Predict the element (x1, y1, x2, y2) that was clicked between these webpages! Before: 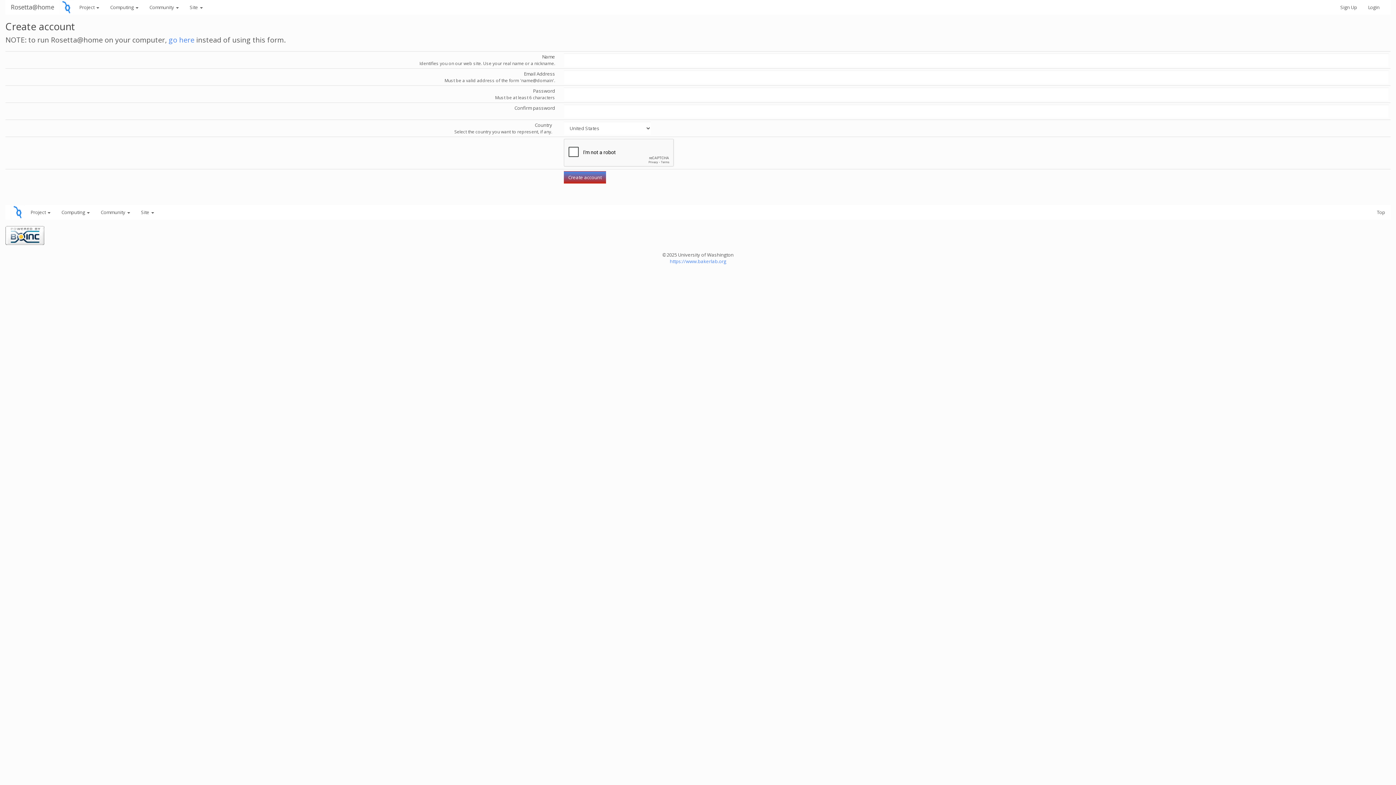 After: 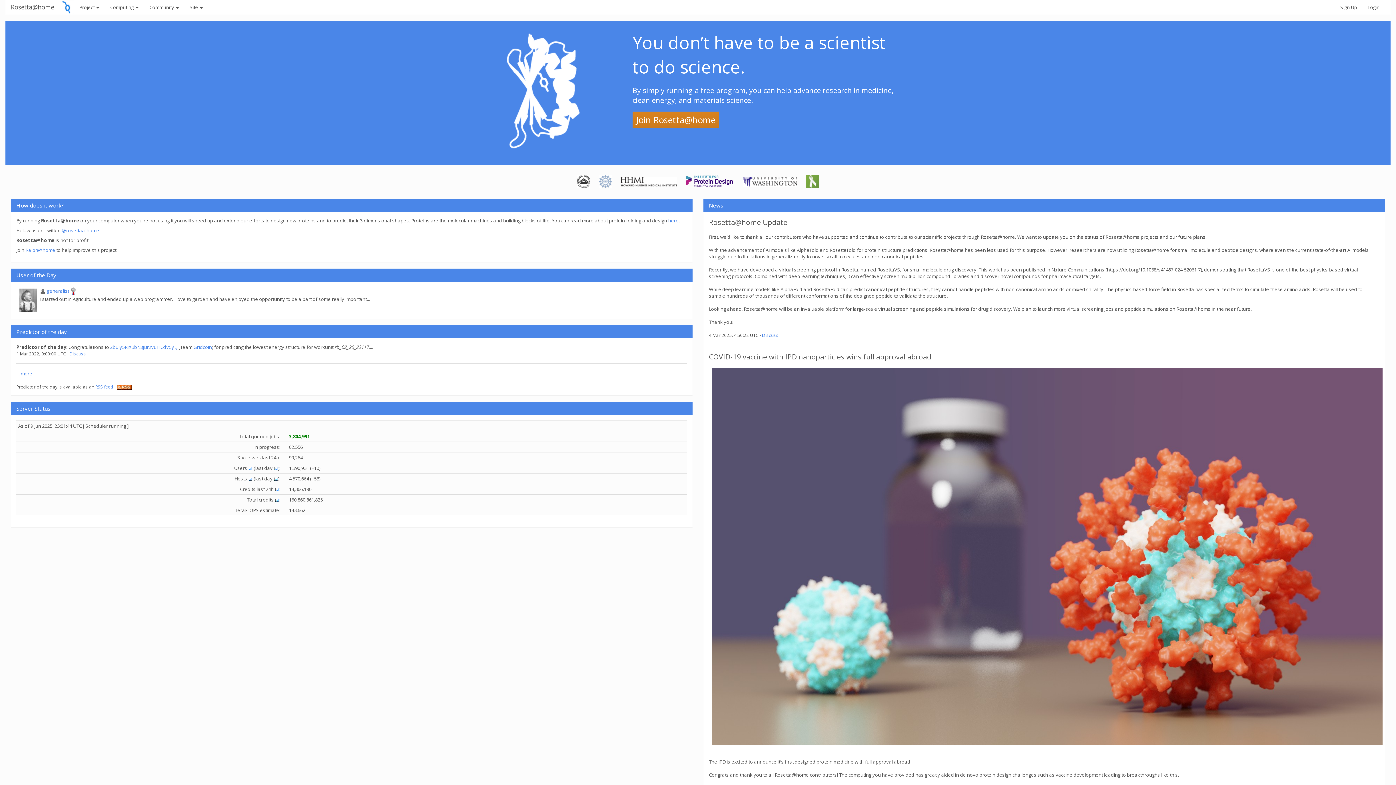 Action: bbox: (59, 3, 73, 9)